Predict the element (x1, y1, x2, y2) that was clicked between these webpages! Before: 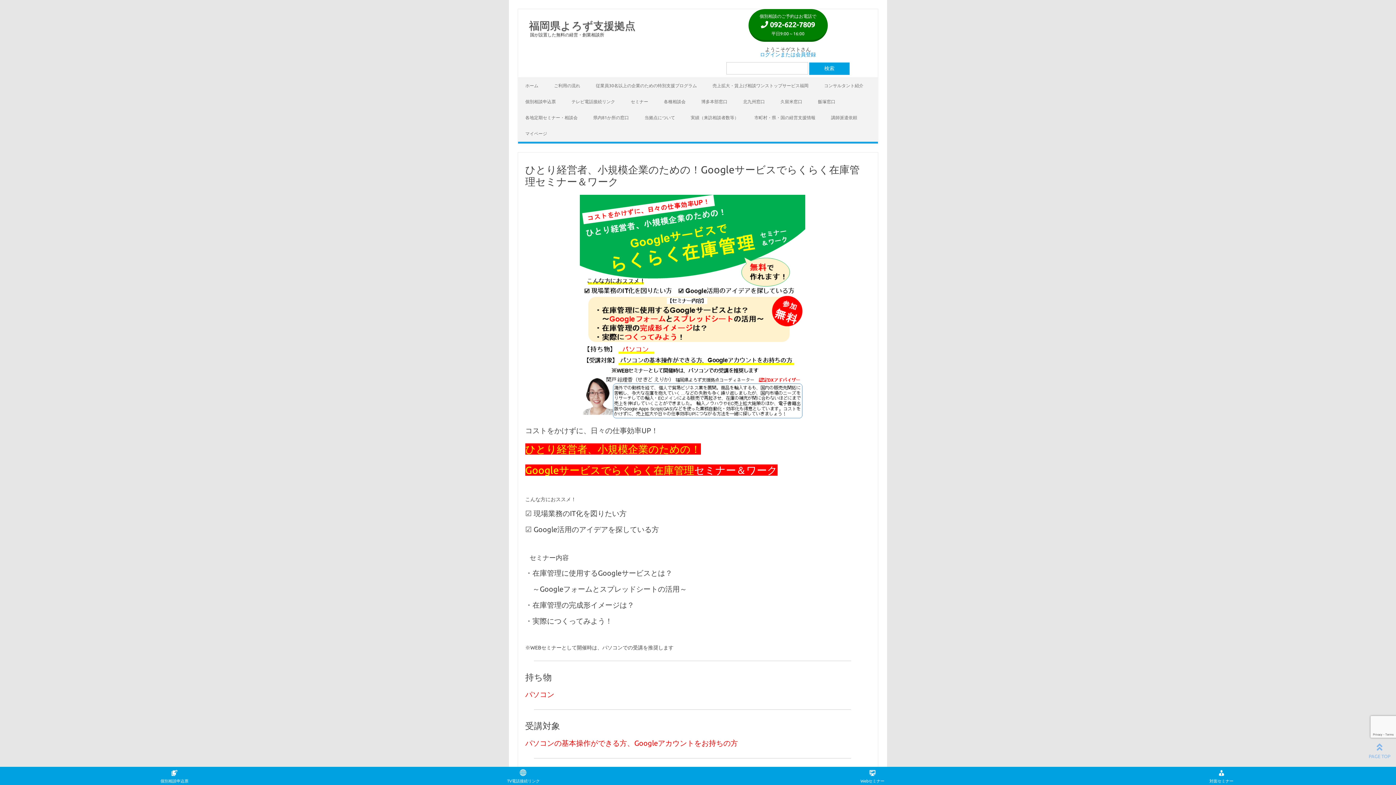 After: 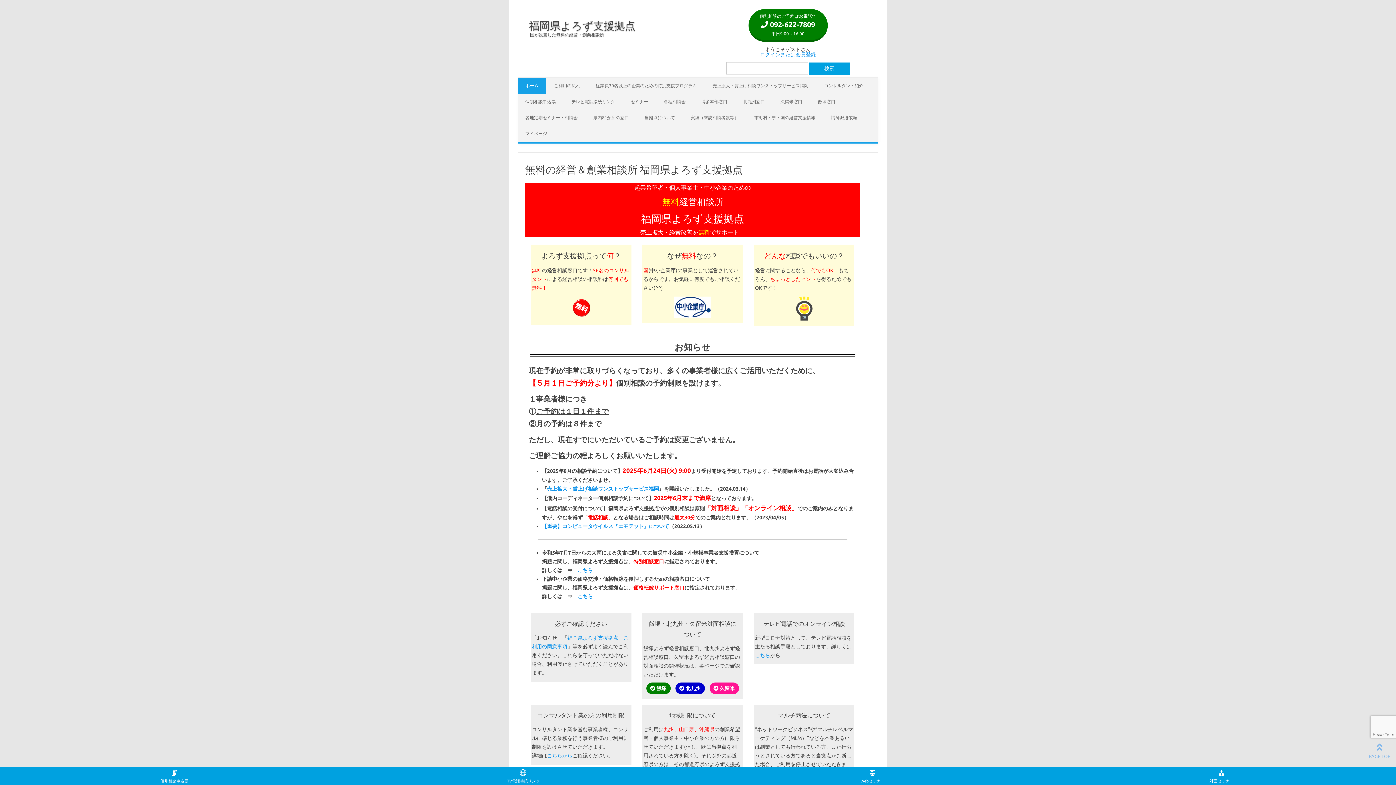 Action: bbox: (523, 19, 635, 31) label: 福岡県よろず支援拠点